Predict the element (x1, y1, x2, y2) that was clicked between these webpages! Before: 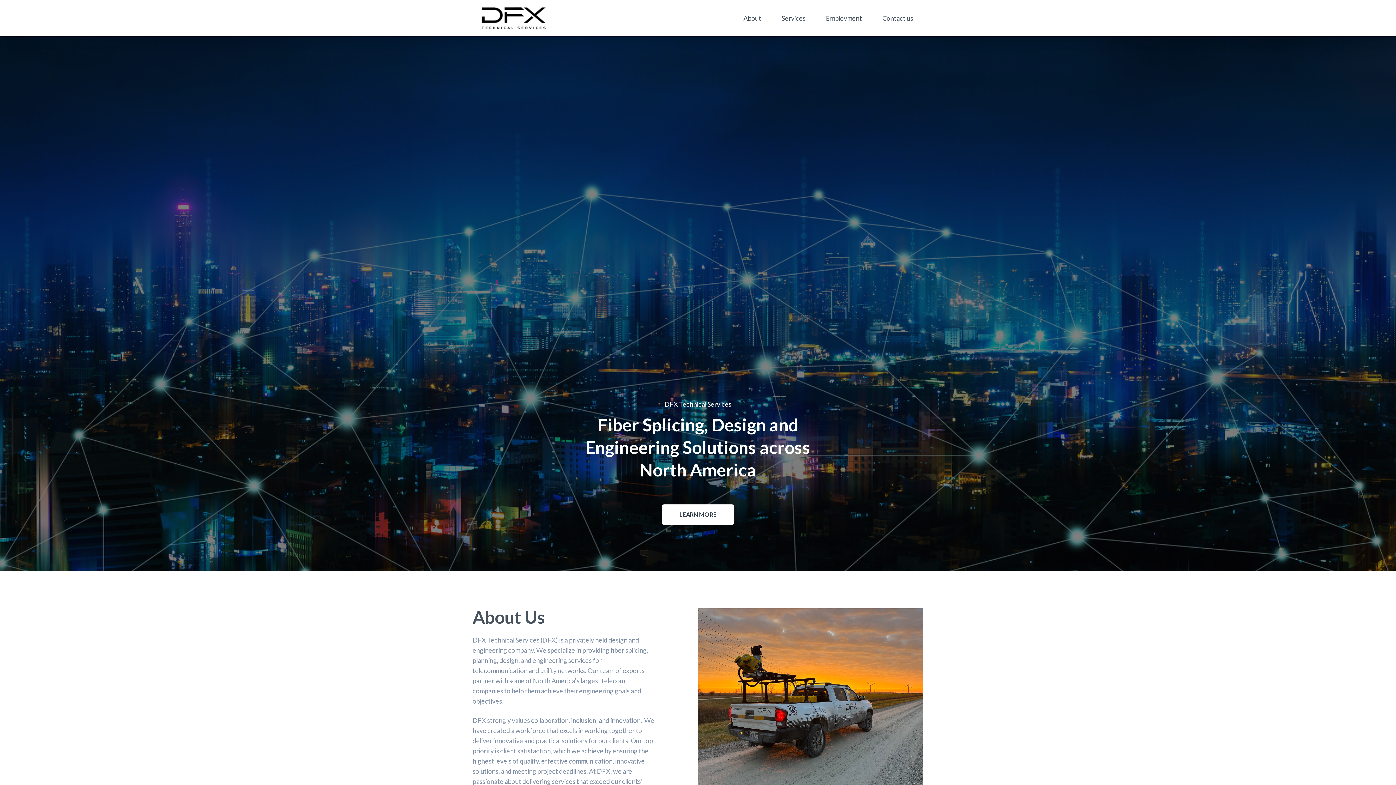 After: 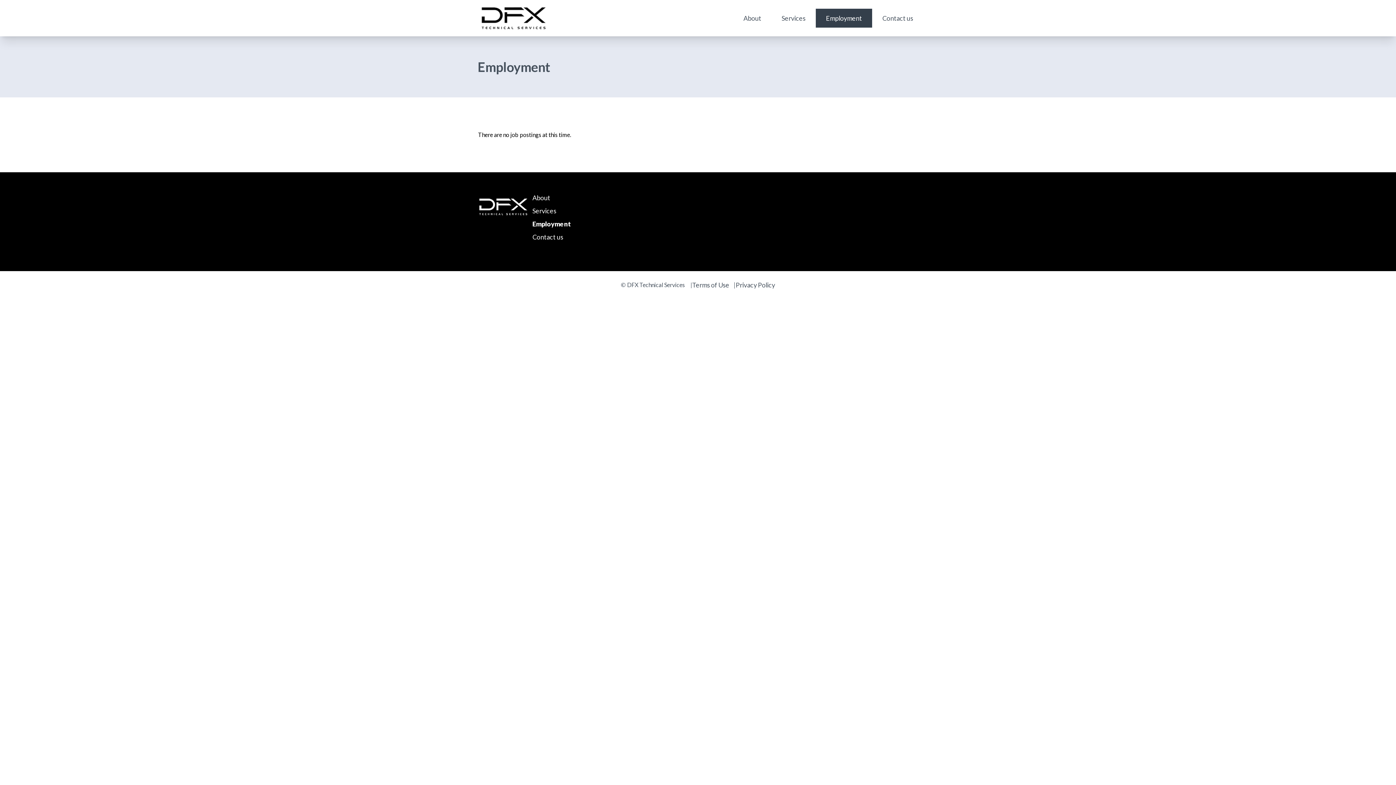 Action: bbox: (816, 8, 872, 27) label: Employment